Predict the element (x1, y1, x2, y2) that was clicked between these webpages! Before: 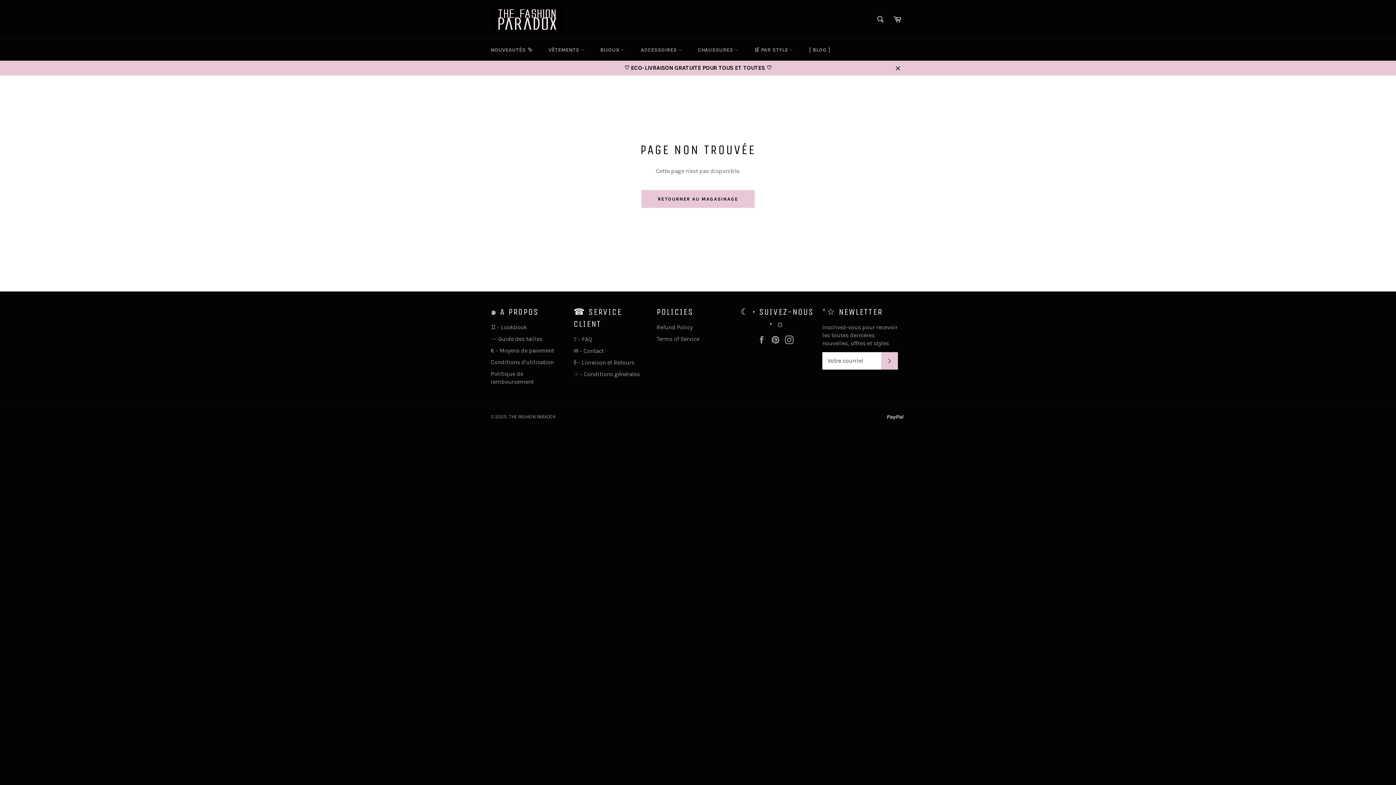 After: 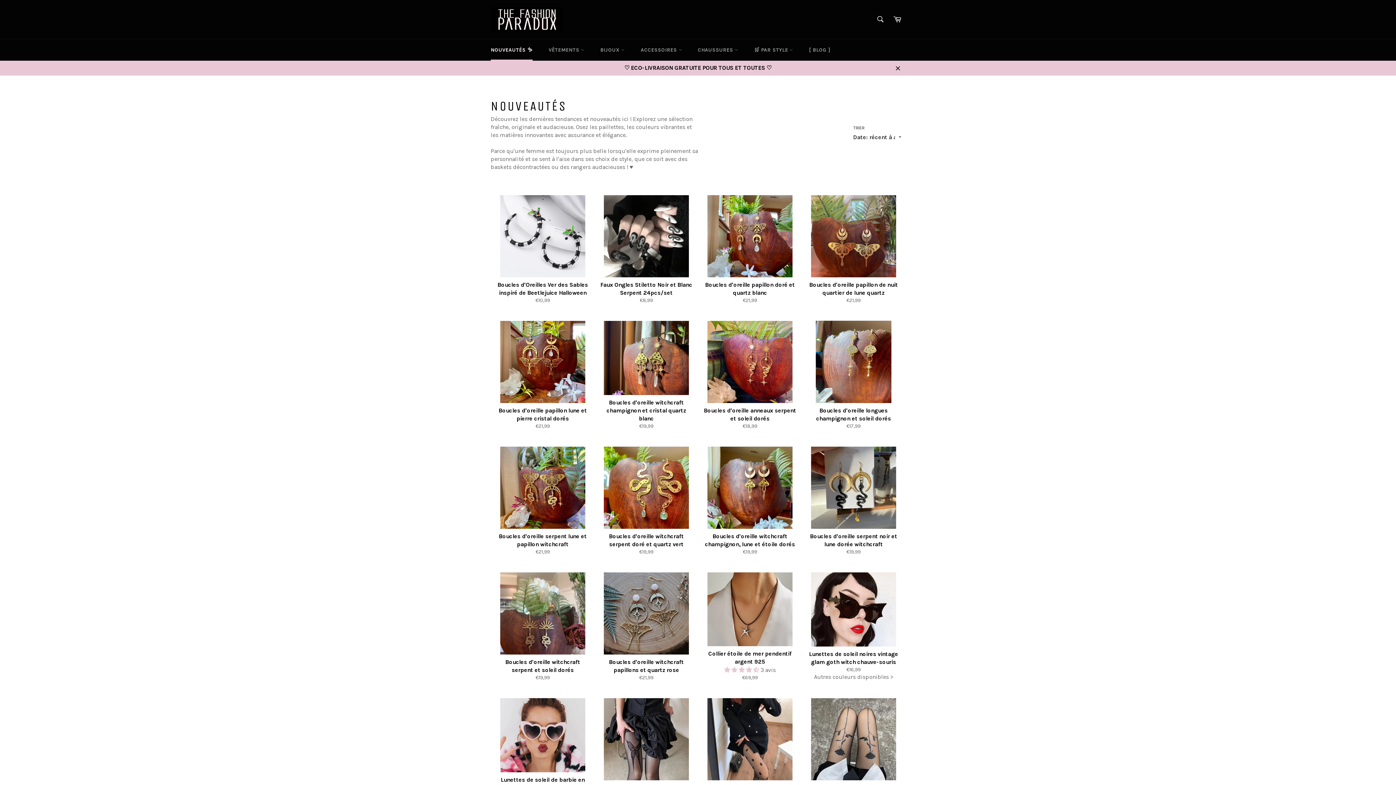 Action: label: NOUVEAUTÉS ✨ bbox: (483, 39, 540, 60)